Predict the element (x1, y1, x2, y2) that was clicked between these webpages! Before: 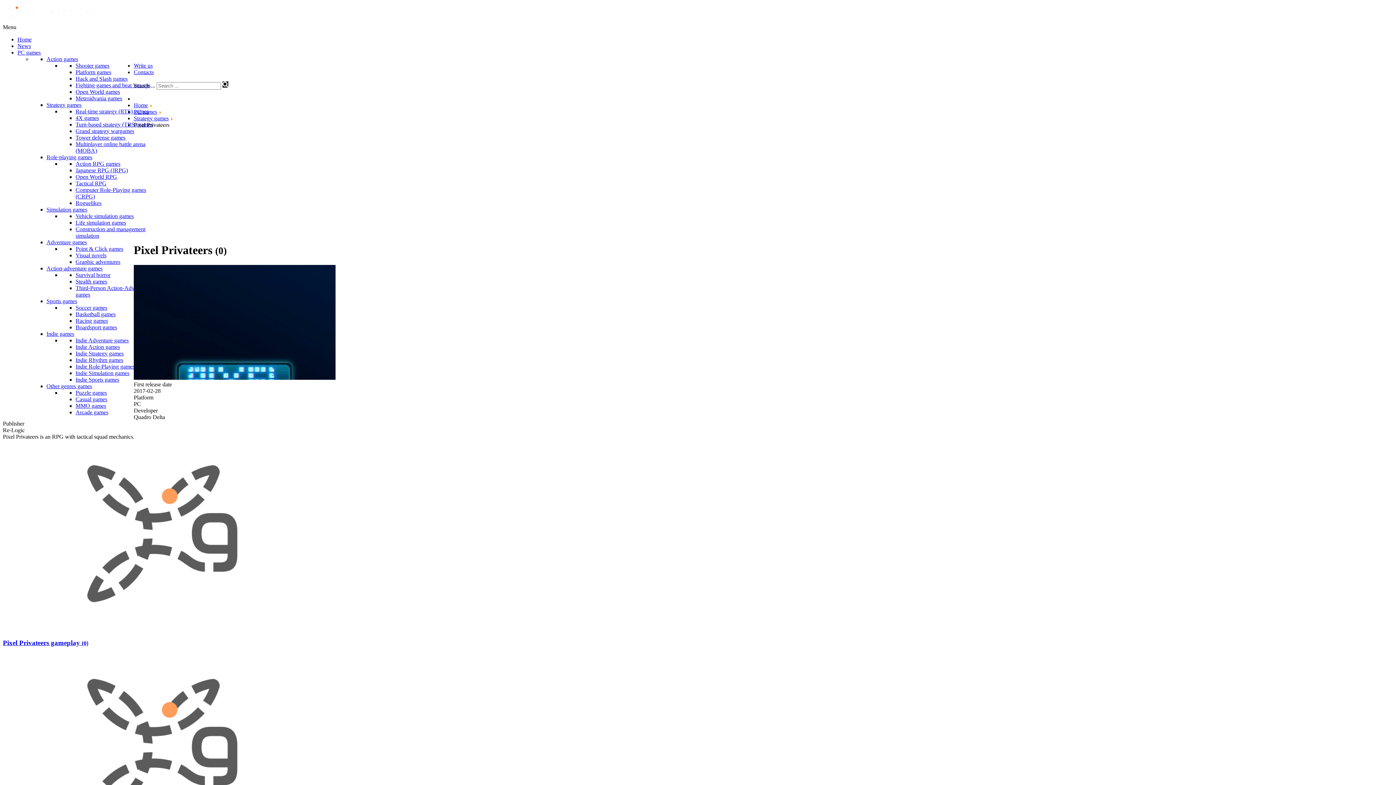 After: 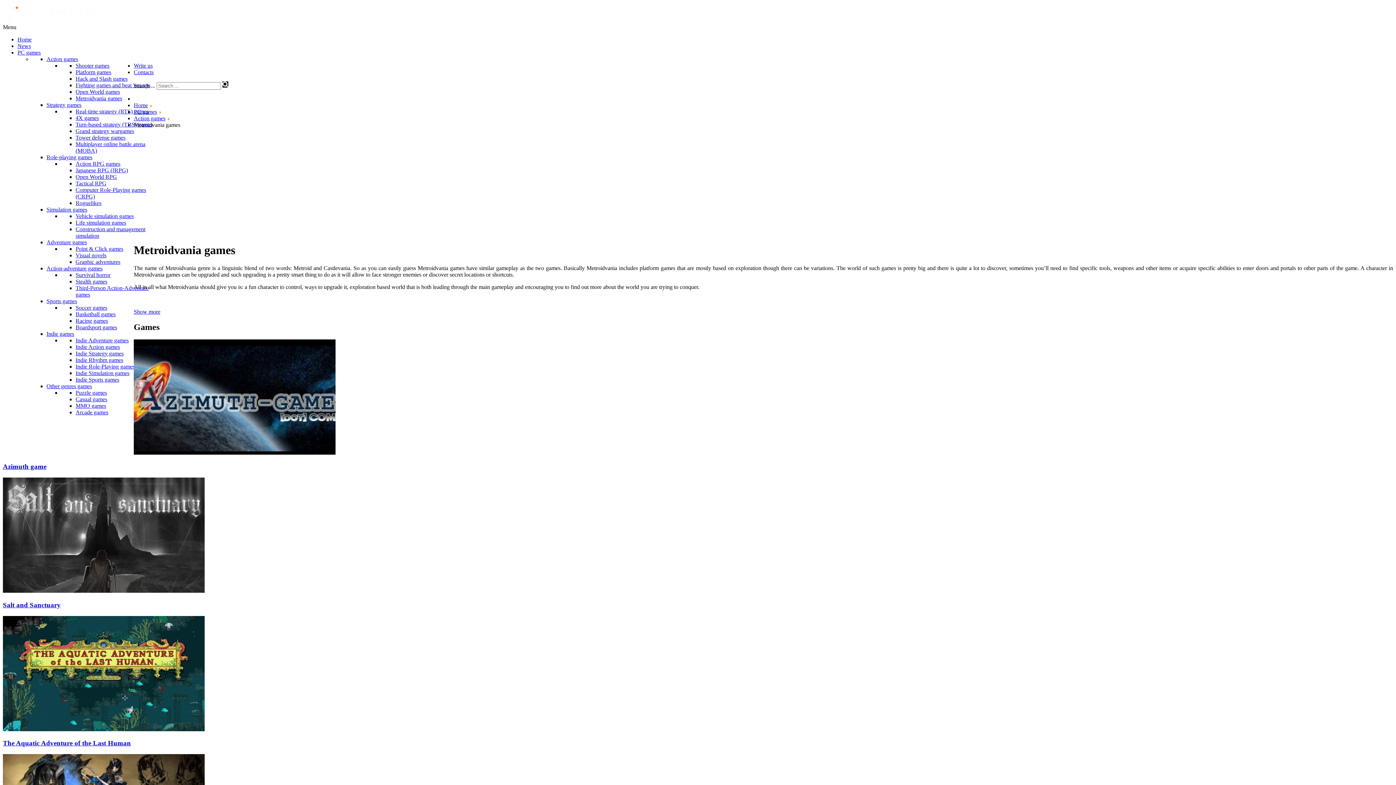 Action: bbox: (75, 95, 122, 101) label: Metroidvania games